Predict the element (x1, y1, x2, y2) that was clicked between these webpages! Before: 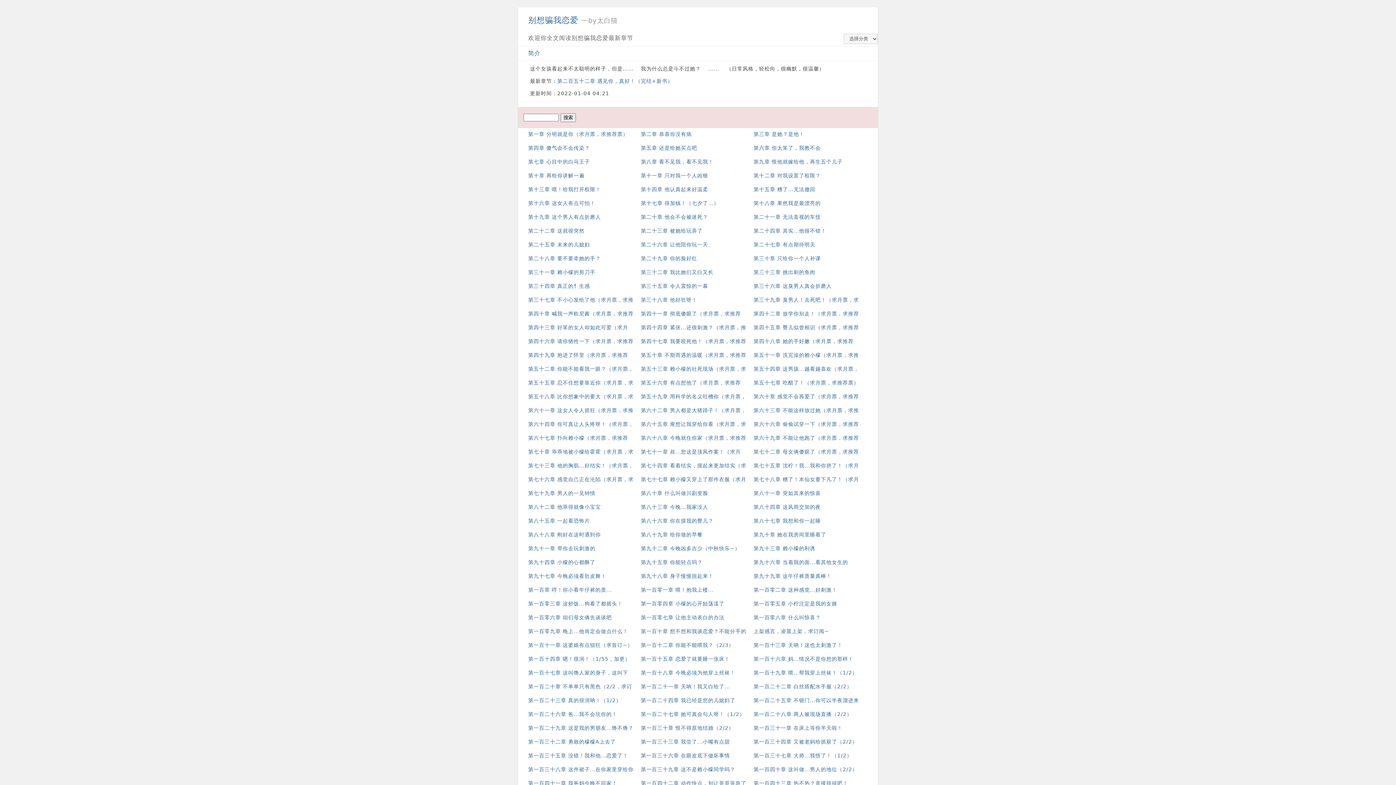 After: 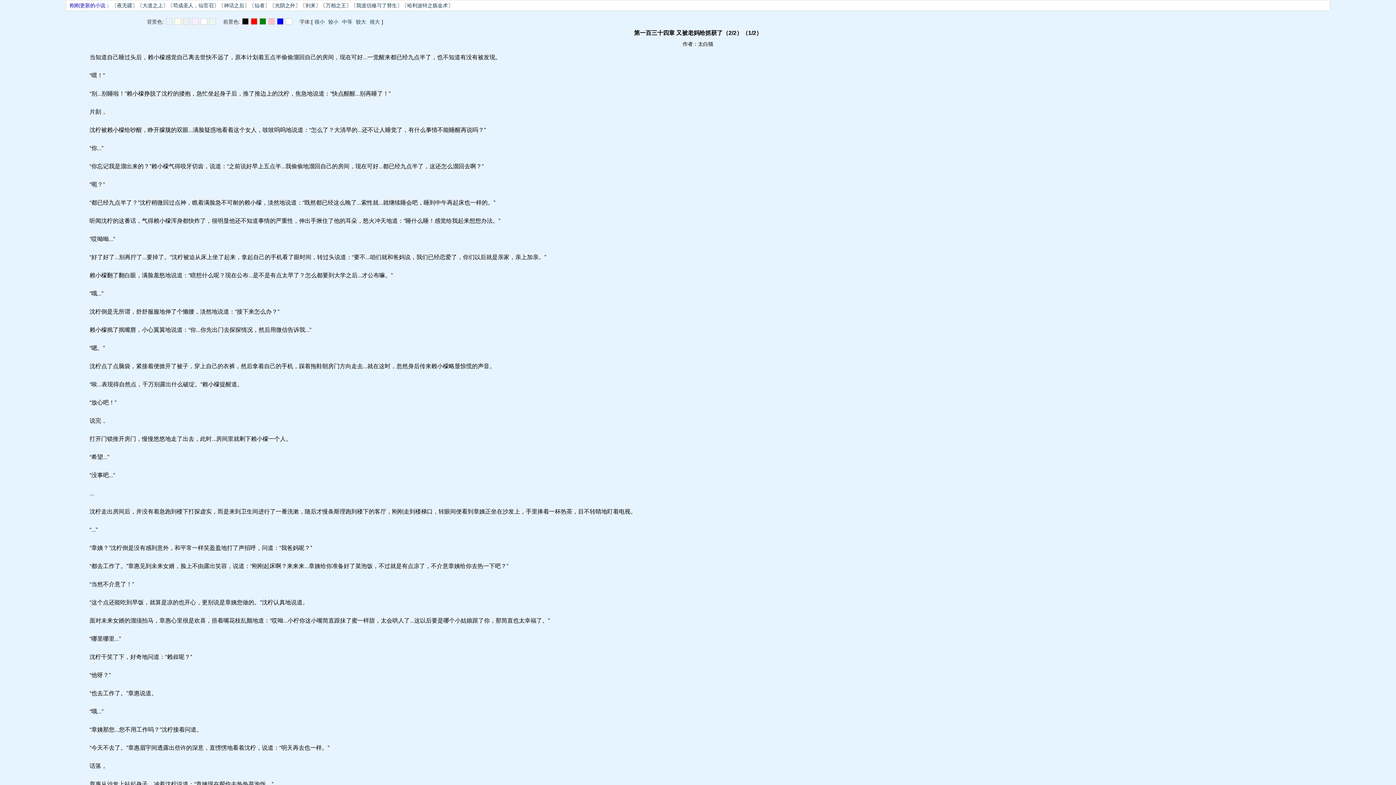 Action: label: 第一百三十四章 又被老妈给抓获了（2/2） bbox: (753, 739, 857, 745)